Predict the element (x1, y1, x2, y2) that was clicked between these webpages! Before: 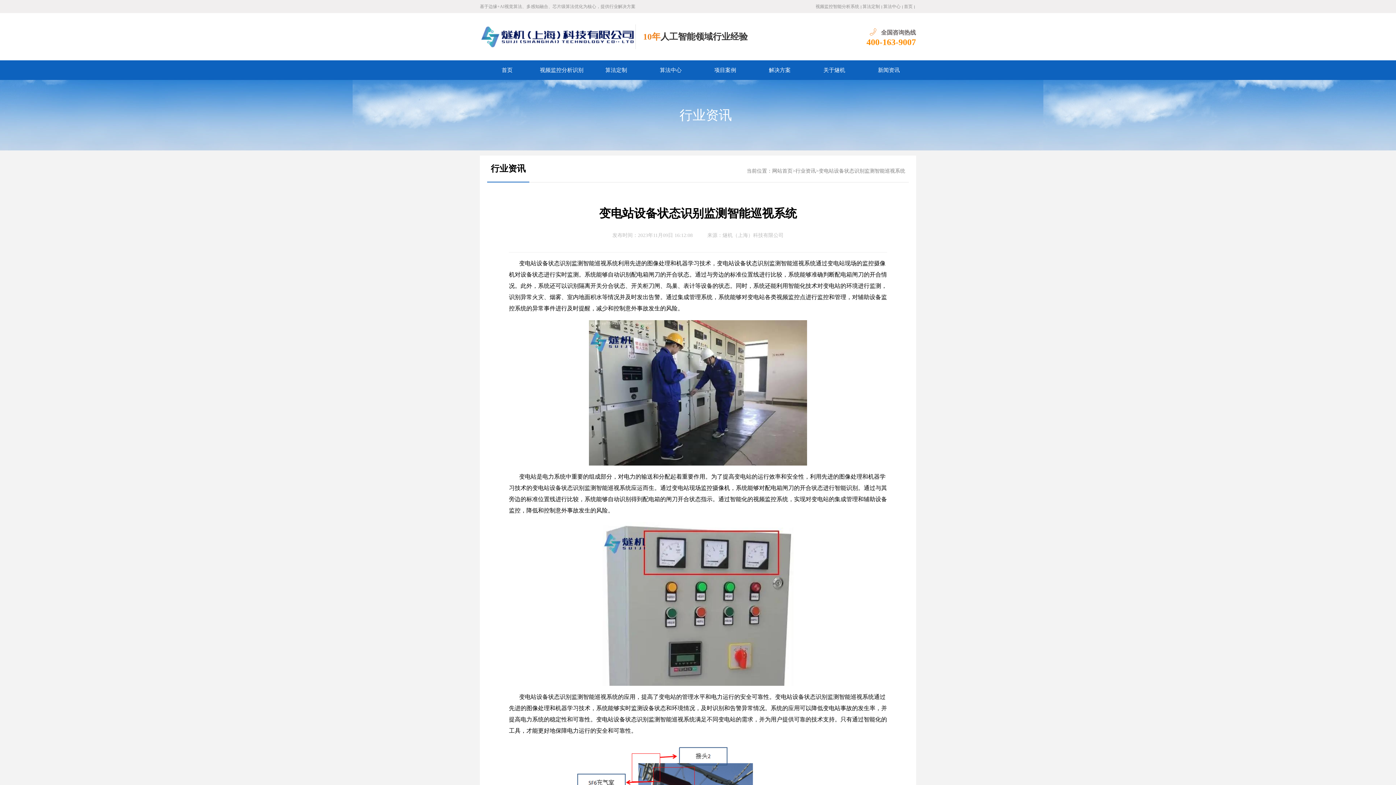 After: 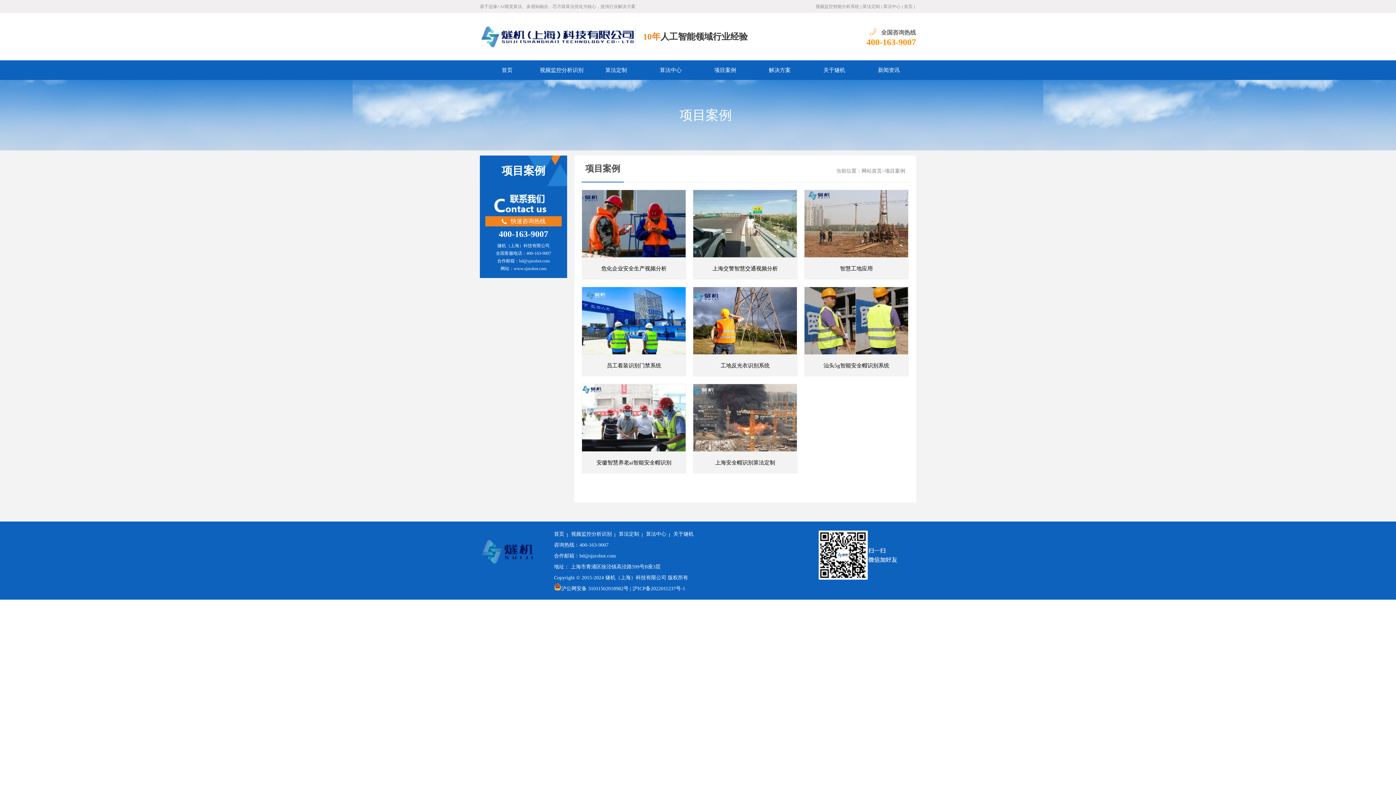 Action: label: 项目案例 bbox: (698, 60, 752, 80)